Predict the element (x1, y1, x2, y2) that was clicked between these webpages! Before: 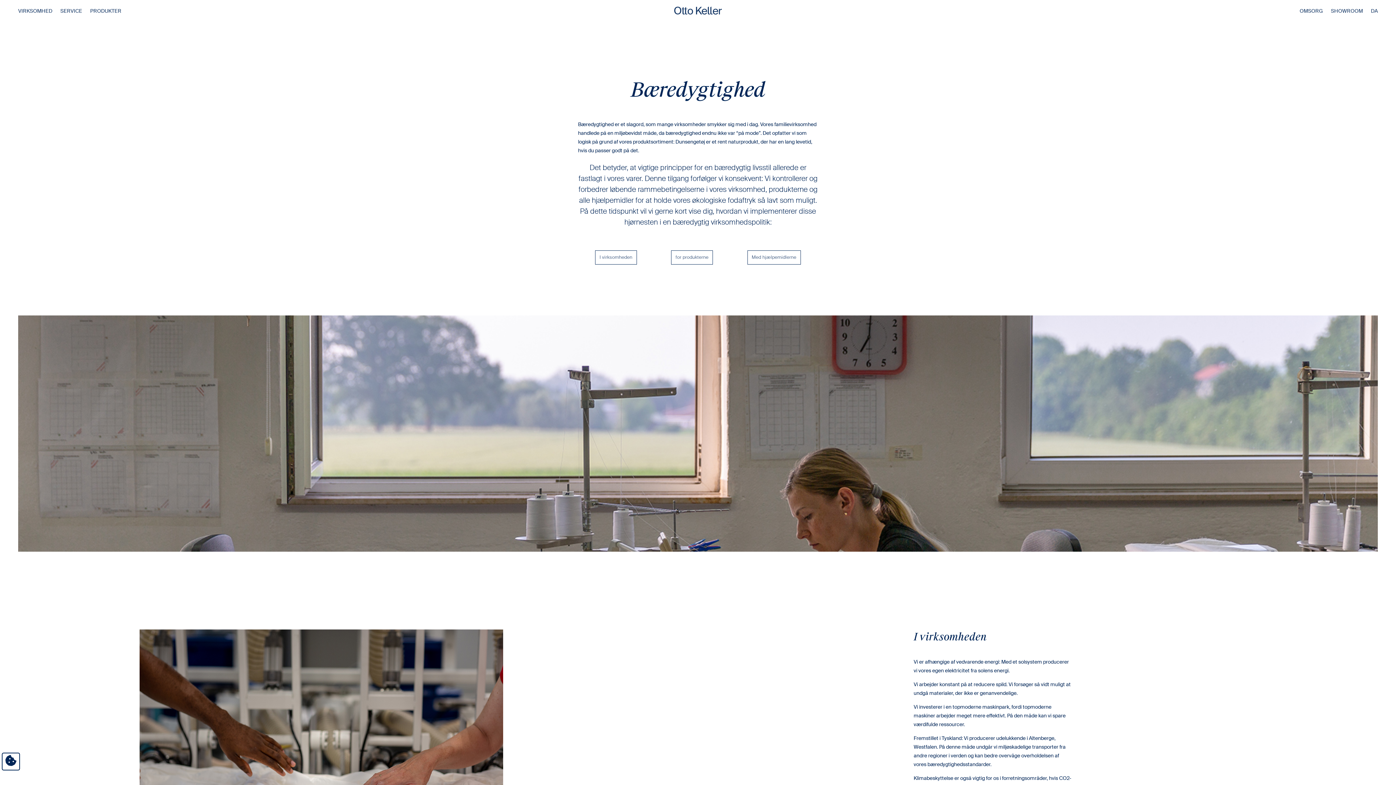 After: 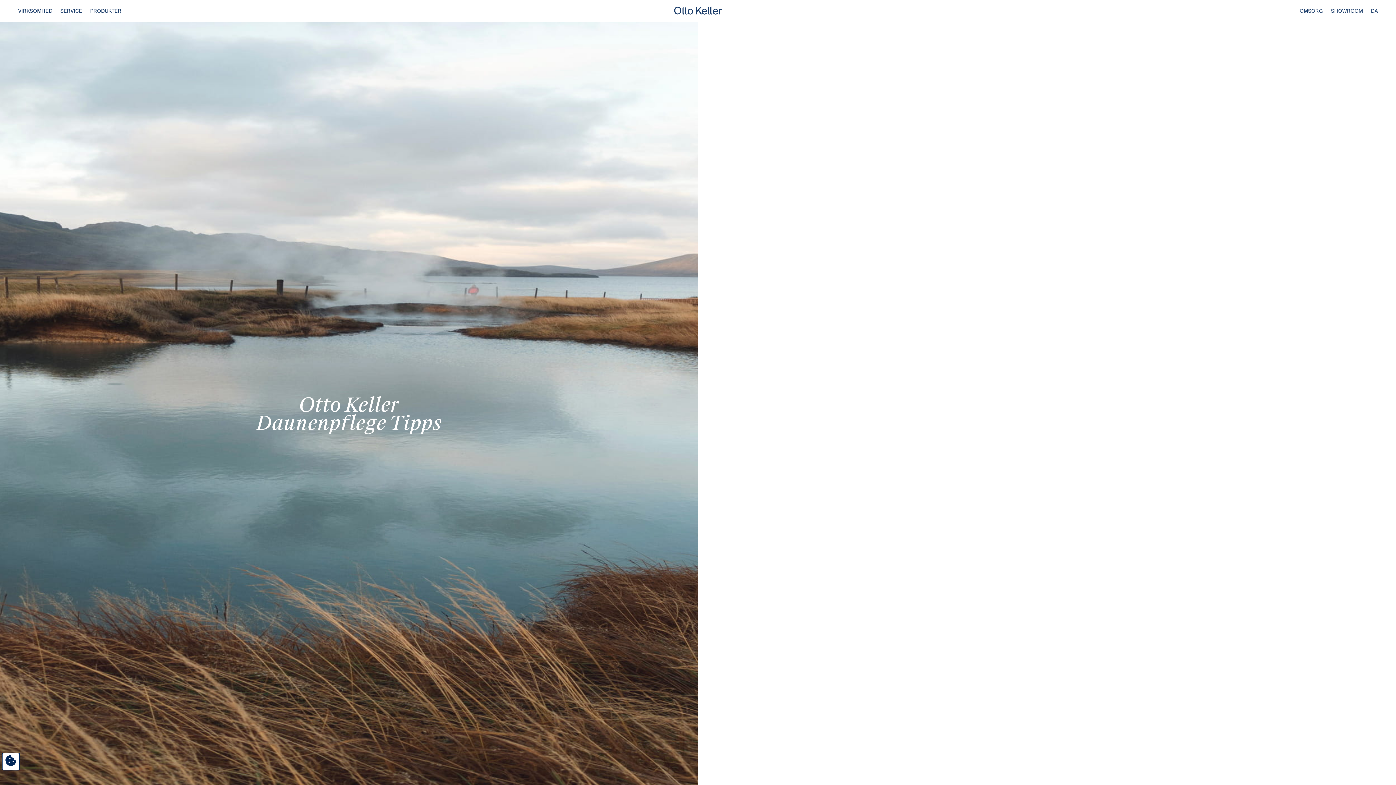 Action: label: OMSORG bbox: (1300, 0, 1323, 15)